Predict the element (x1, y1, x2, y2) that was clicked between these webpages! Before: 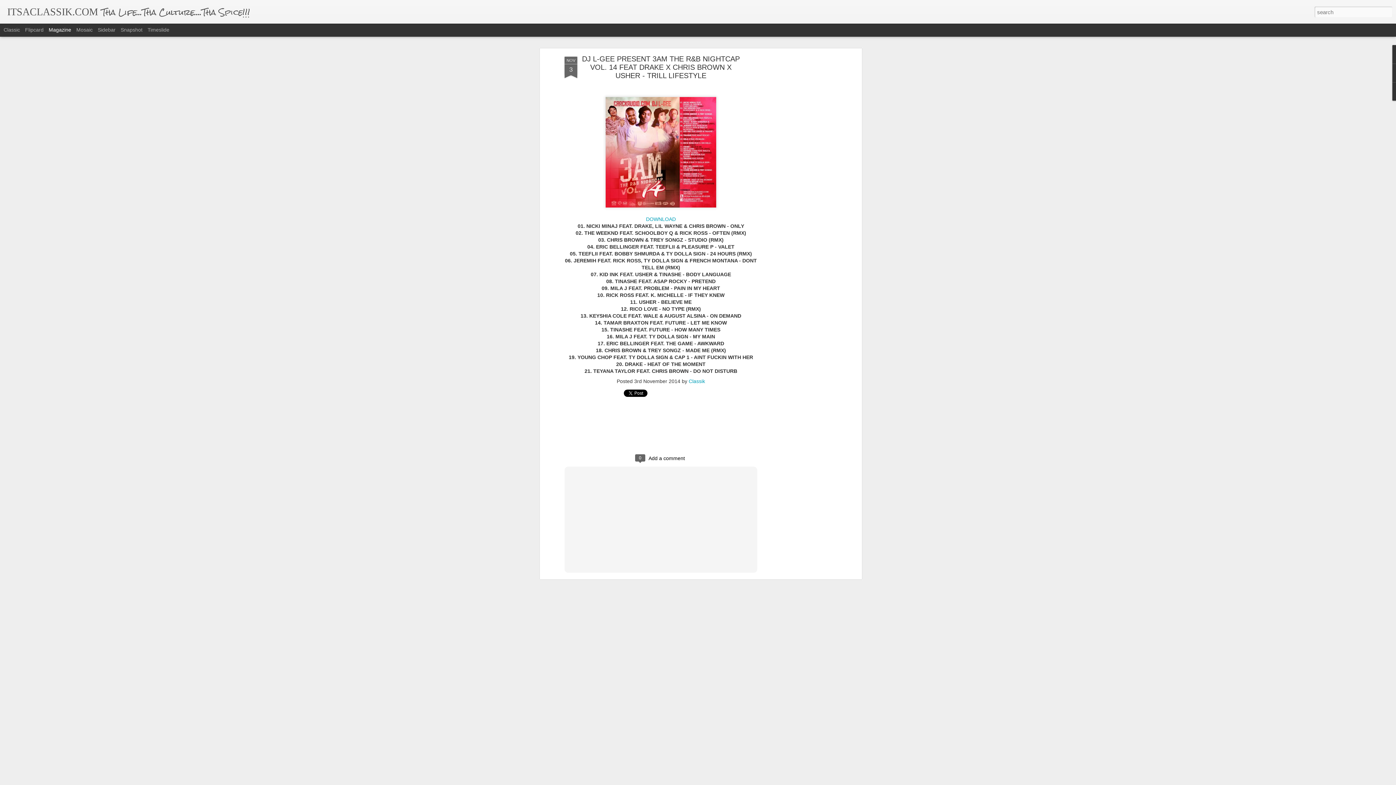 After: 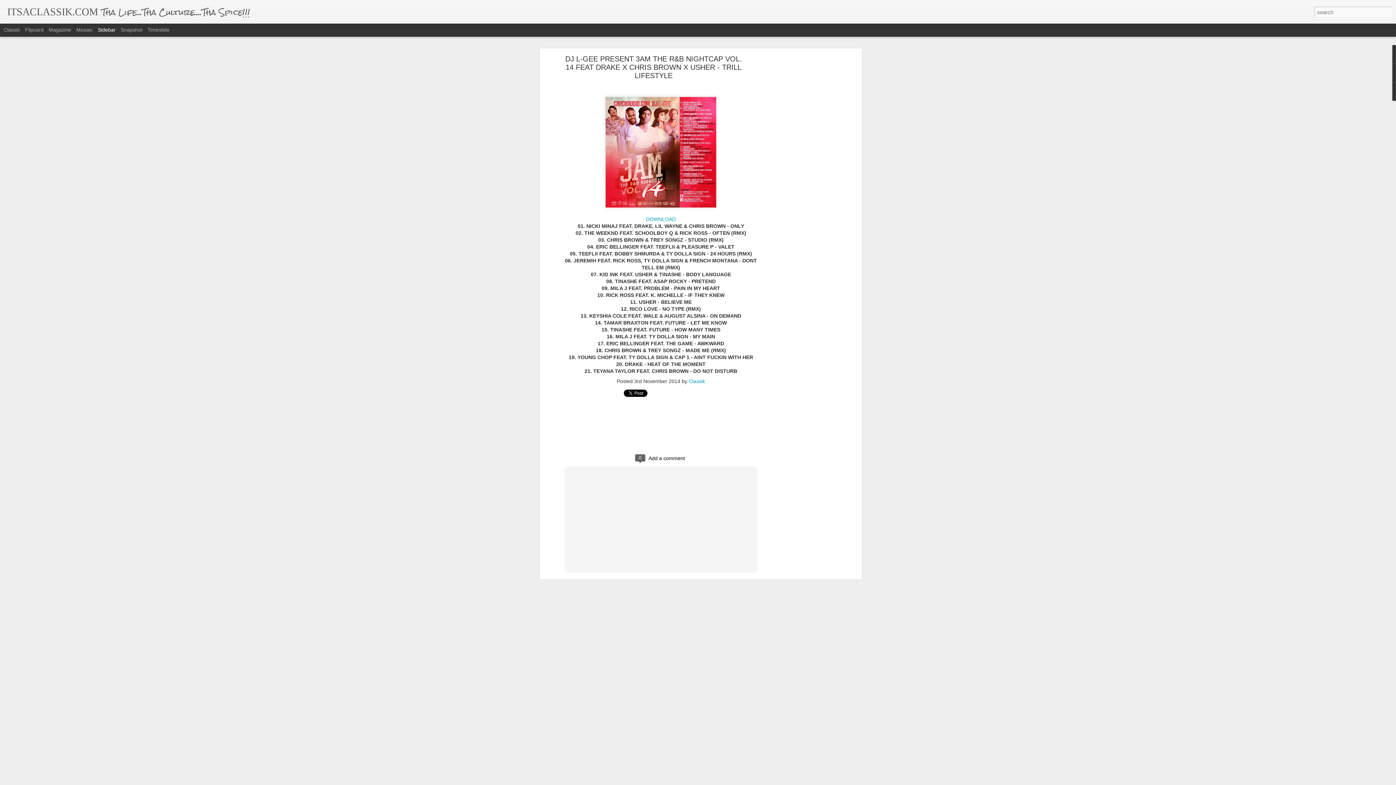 Action: label: Sidebar bbox: (97, 26, 115, 32)